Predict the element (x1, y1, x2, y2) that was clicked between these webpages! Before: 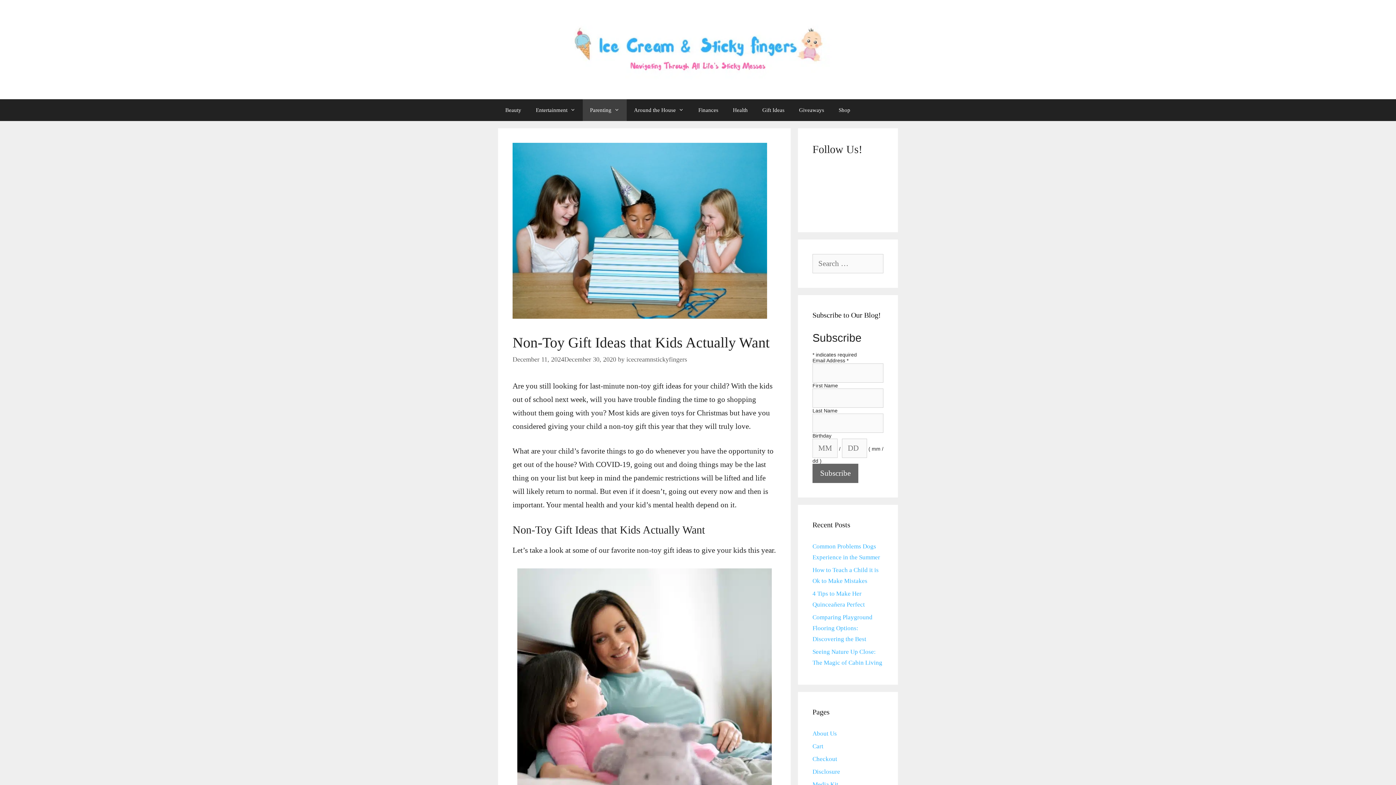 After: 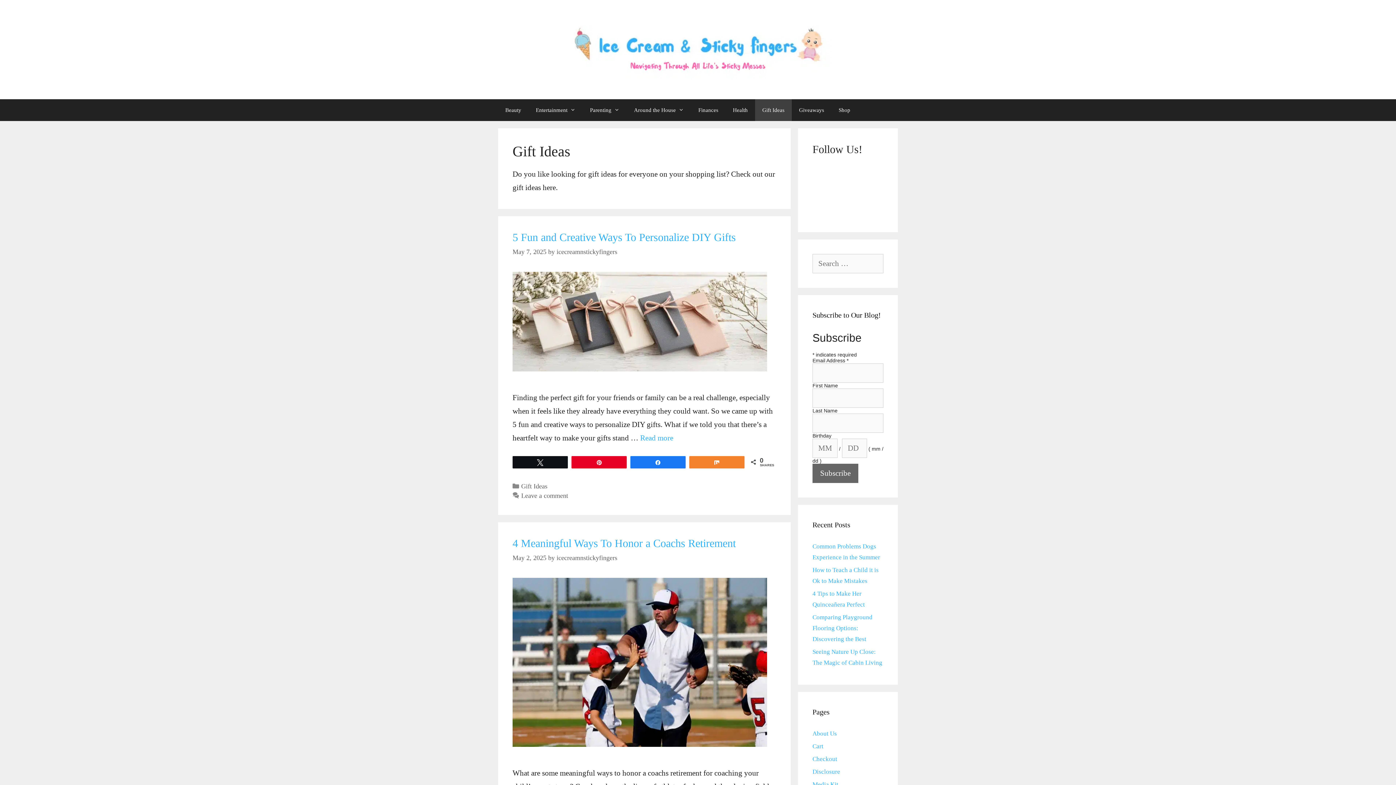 Action: label: Gift Ideas bbox: (755, 99, 792, 121)